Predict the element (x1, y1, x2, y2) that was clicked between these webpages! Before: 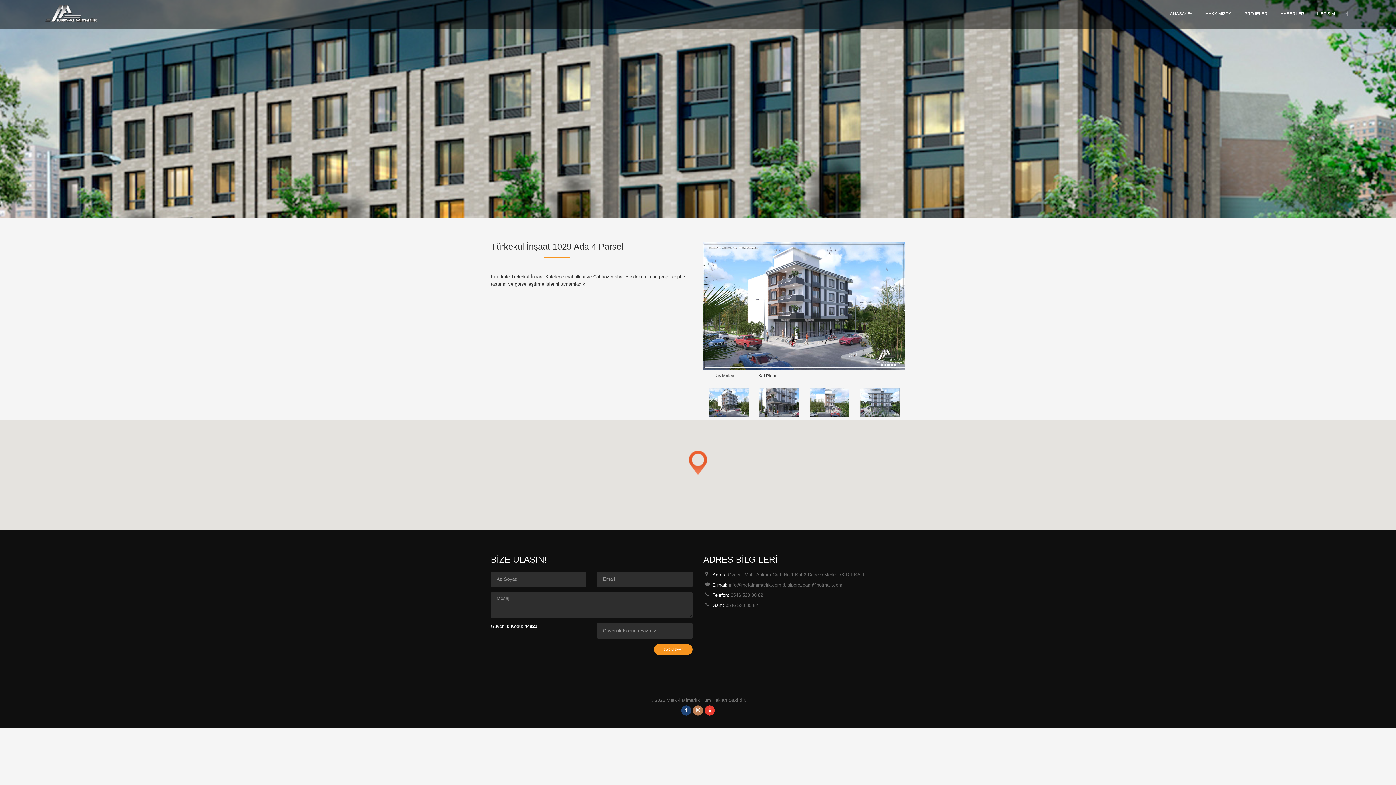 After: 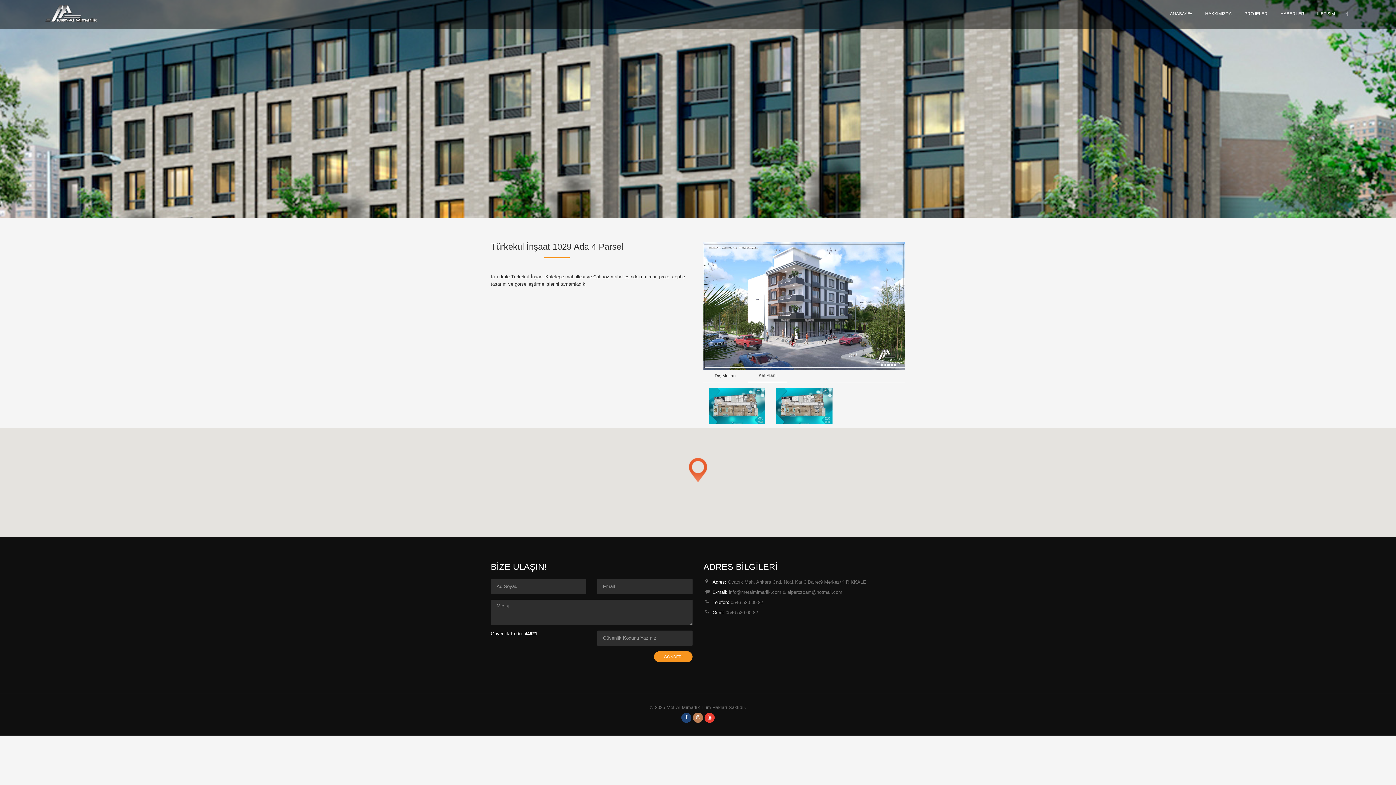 Action: label: Kat Planı bbox: (747, 369, 787, 382)